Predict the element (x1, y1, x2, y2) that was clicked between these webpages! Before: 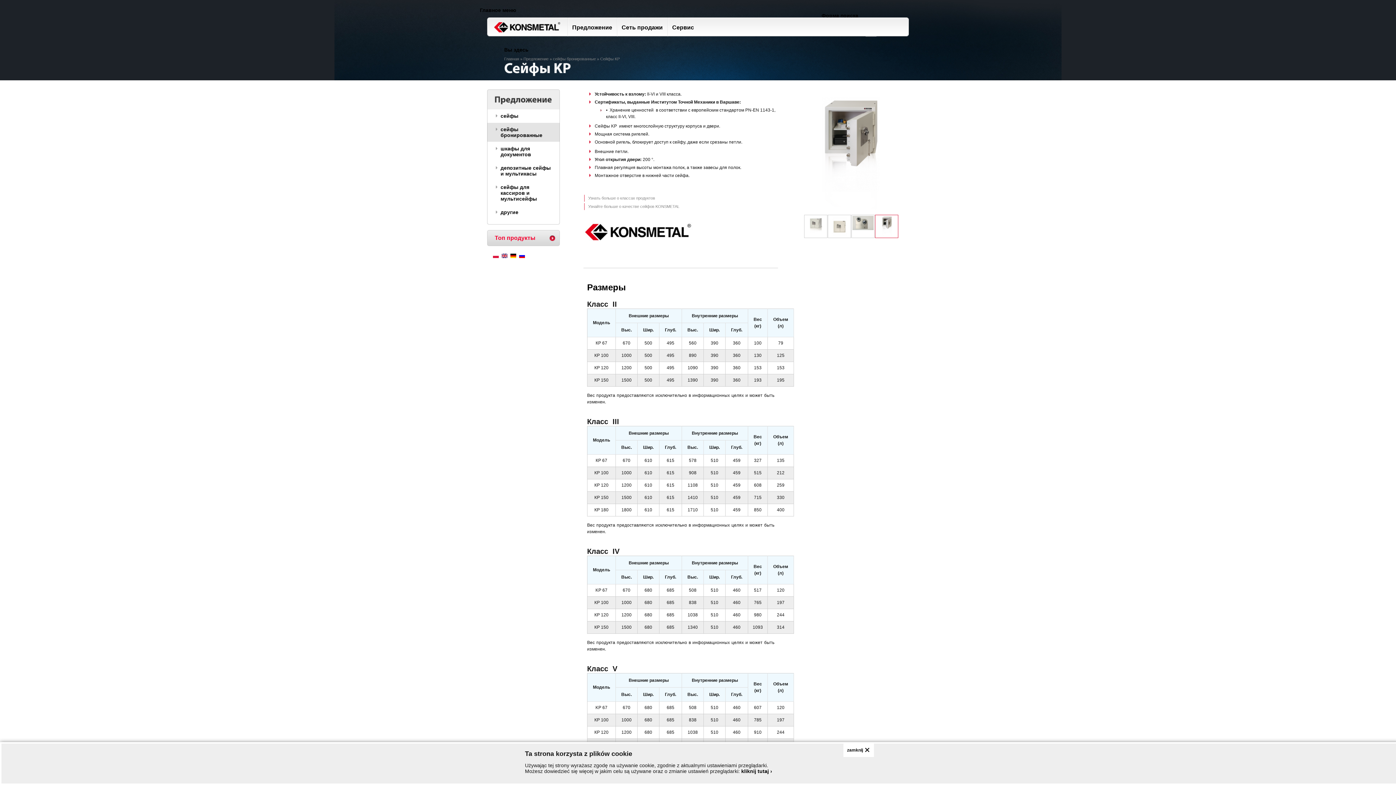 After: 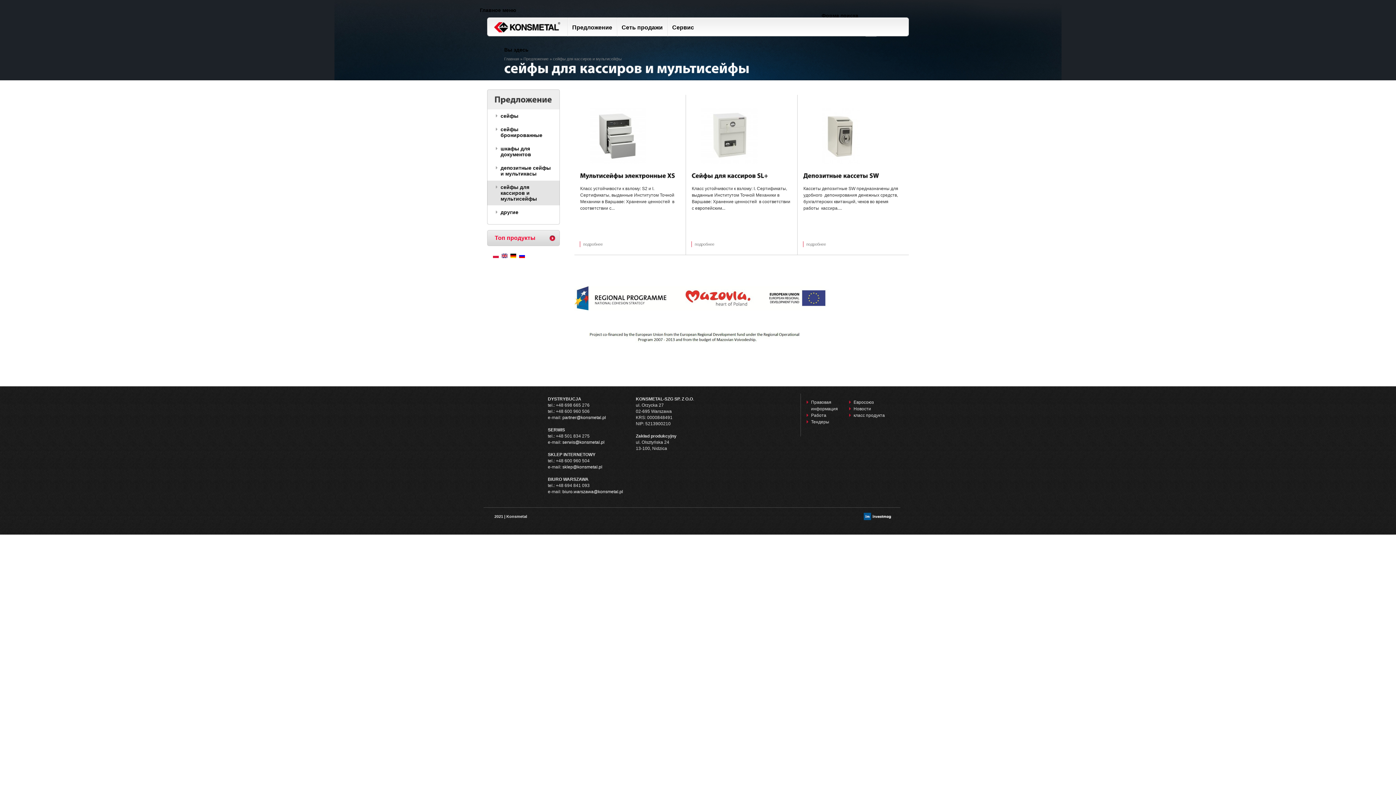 Action: label: сейфы для кассиров и мультисейфы bbox: (487, 180, 560, 205)